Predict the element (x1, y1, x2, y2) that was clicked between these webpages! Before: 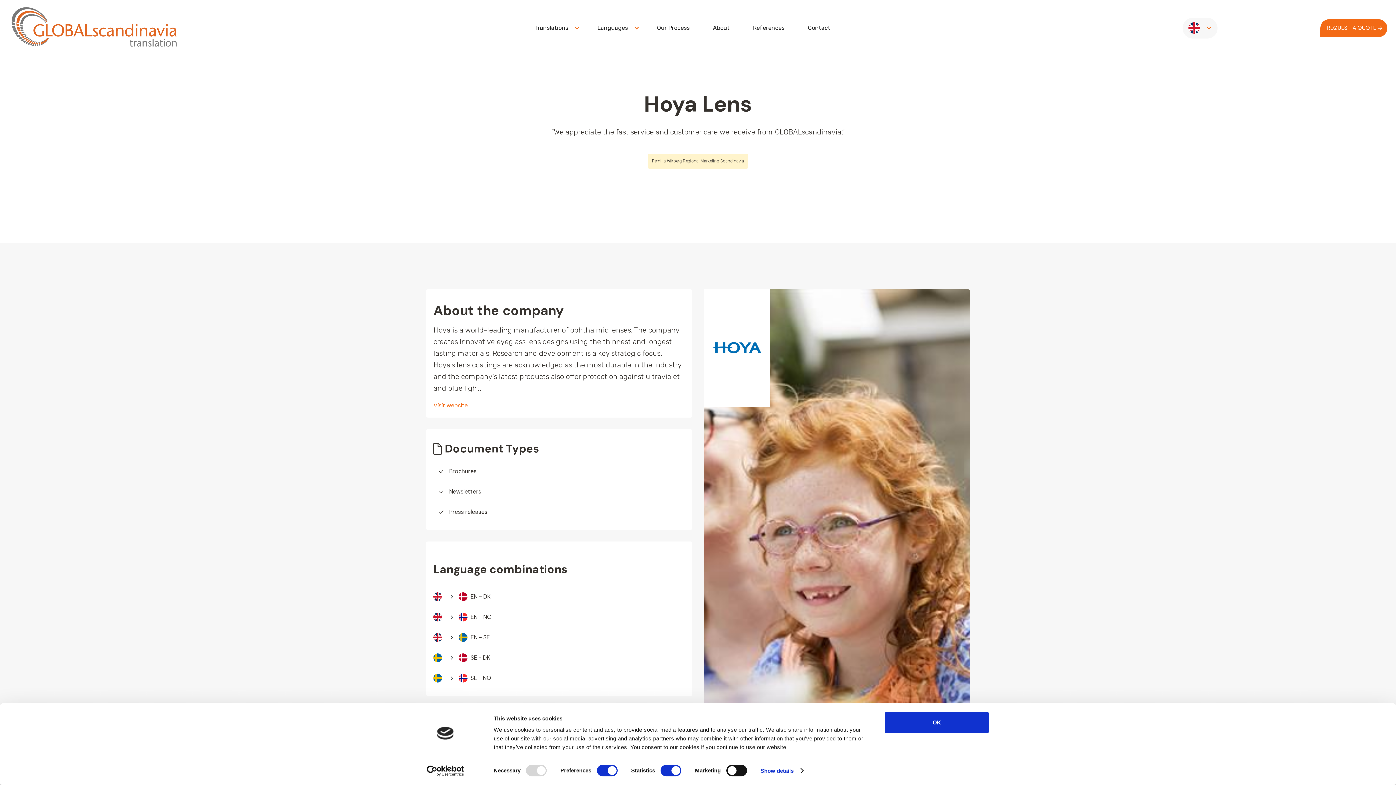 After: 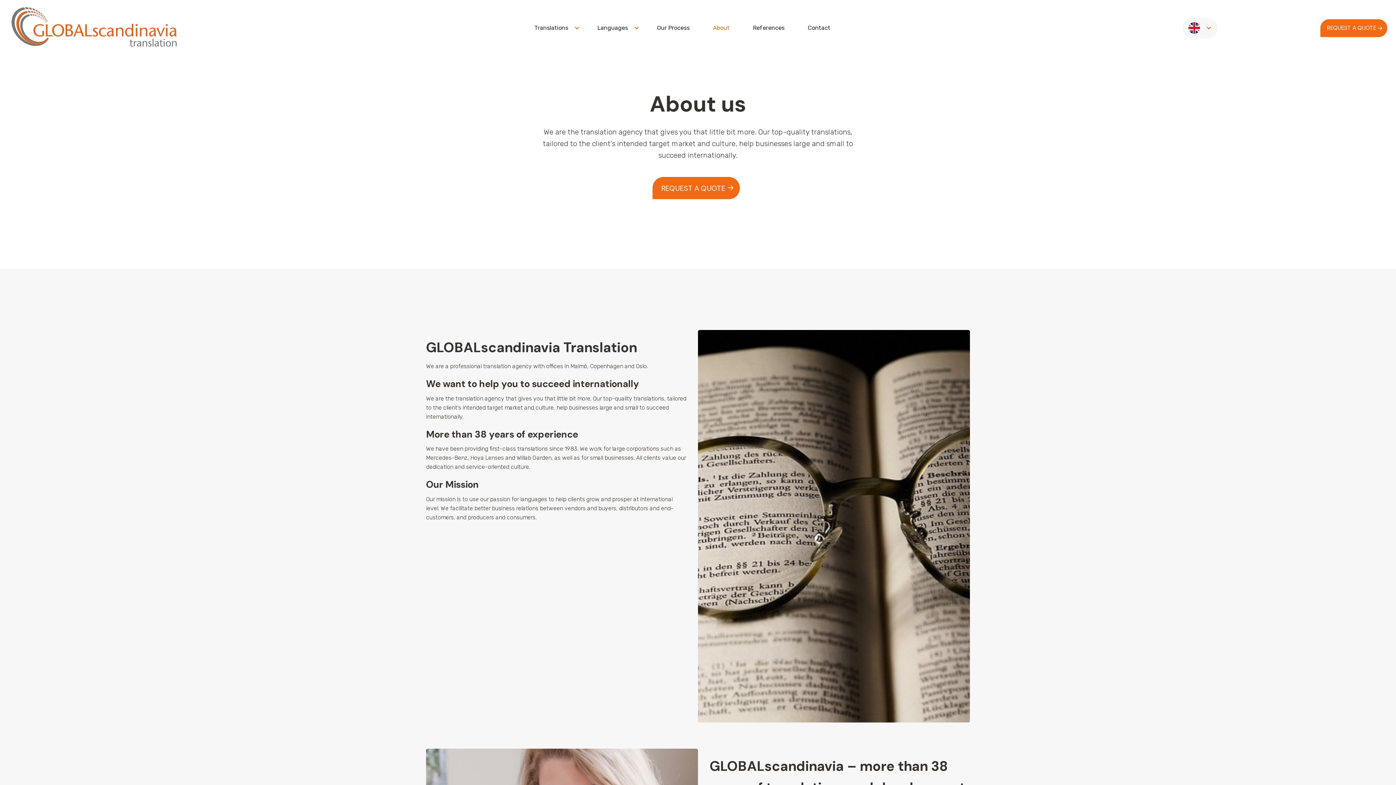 Action: bbox: (701, 12, 741, 44) label: About